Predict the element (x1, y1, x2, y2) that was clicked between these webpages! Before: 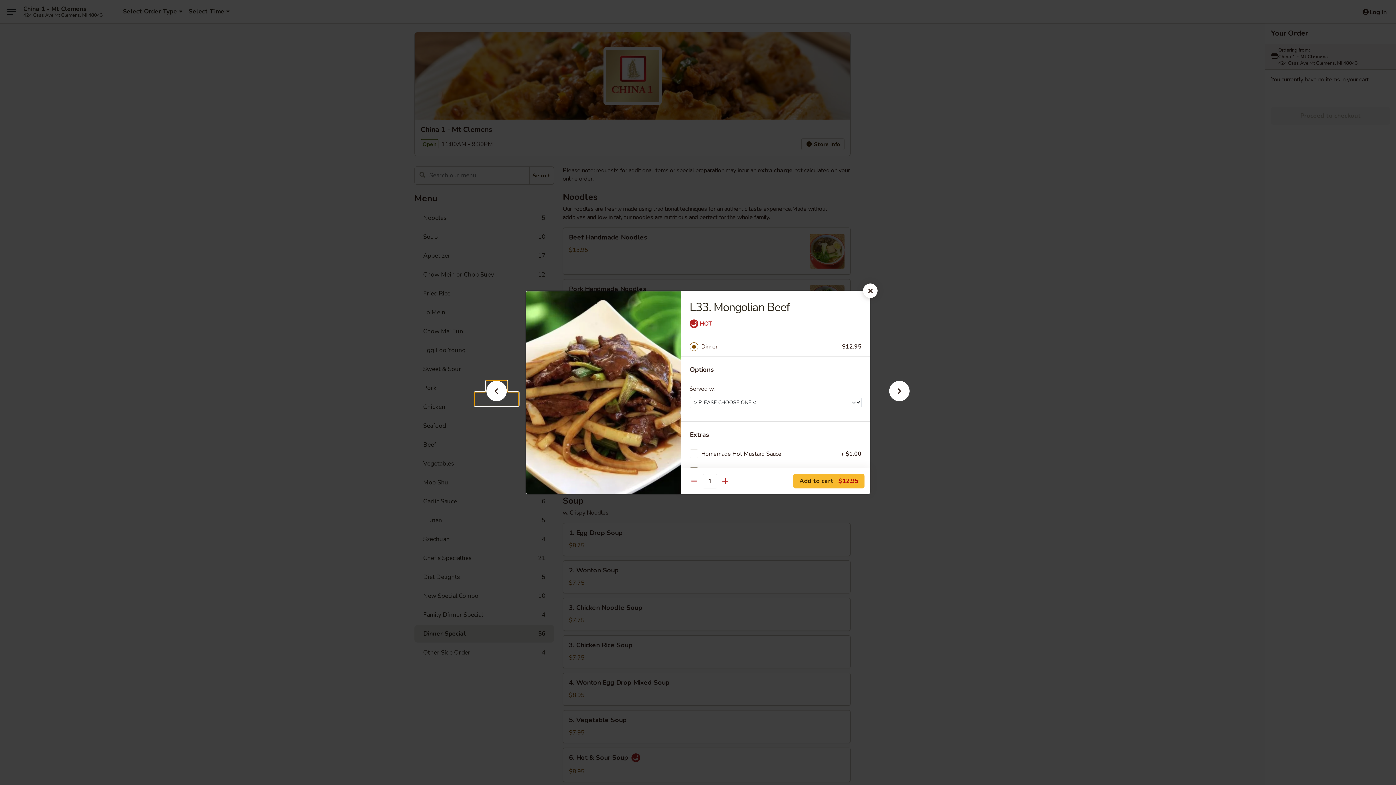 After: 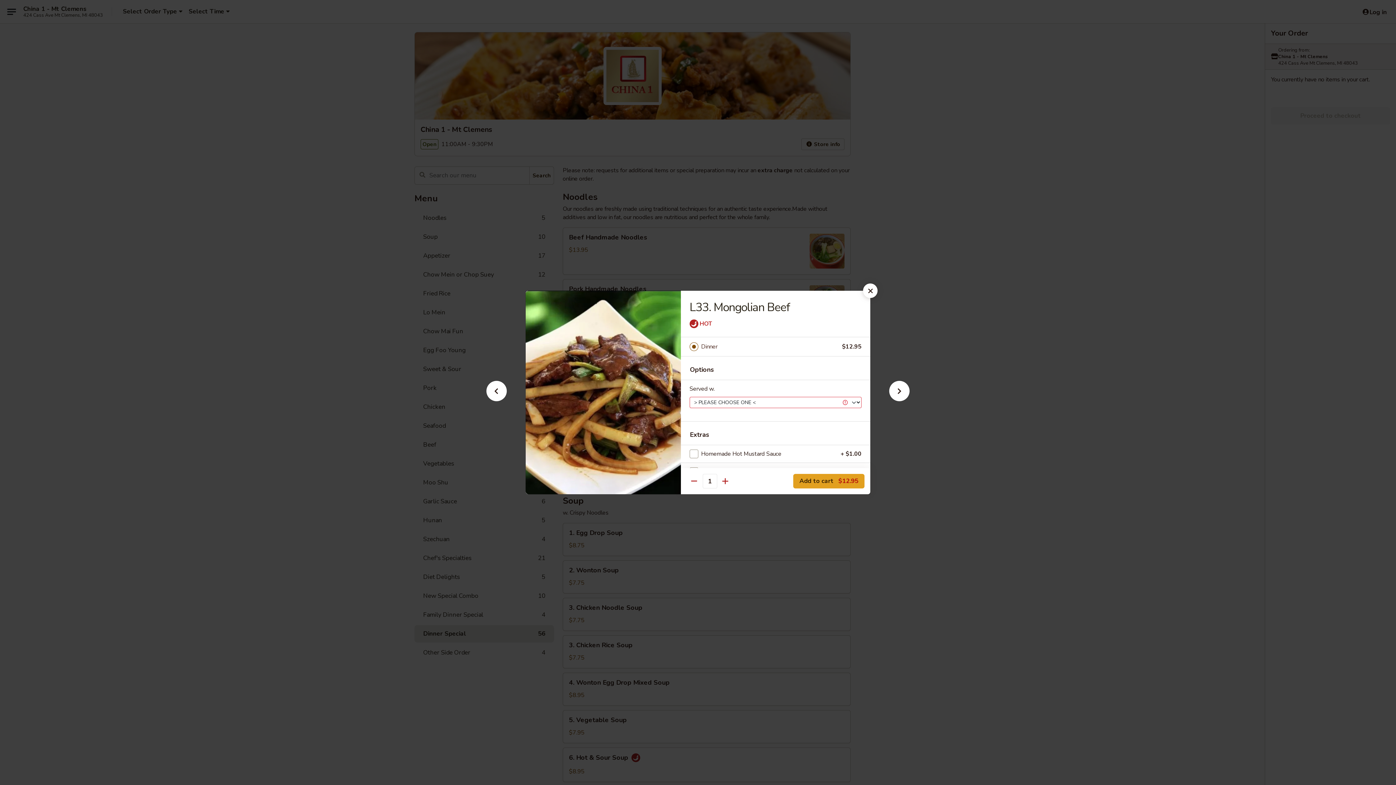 Action: label: Add to cart $12.95 bbox: (793, 474, 864, 488)